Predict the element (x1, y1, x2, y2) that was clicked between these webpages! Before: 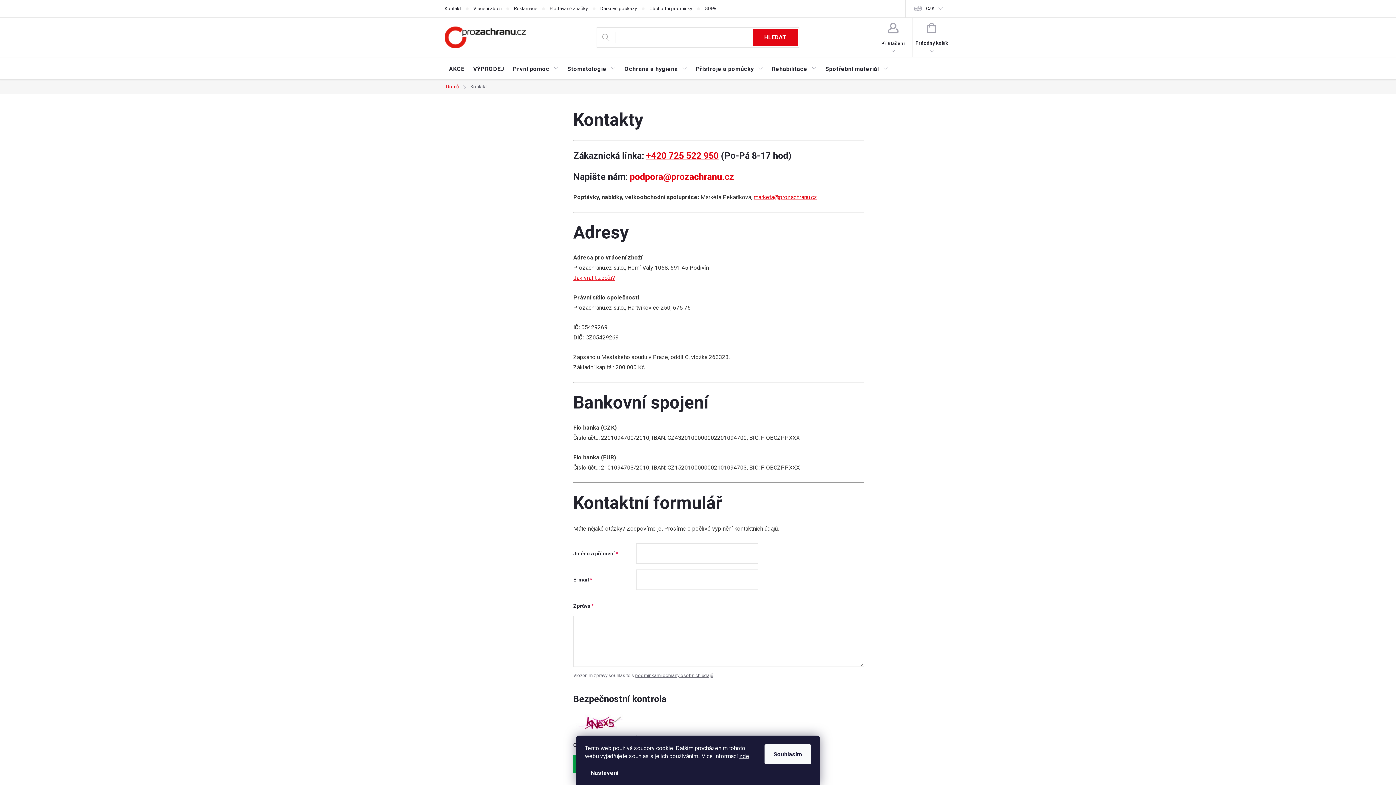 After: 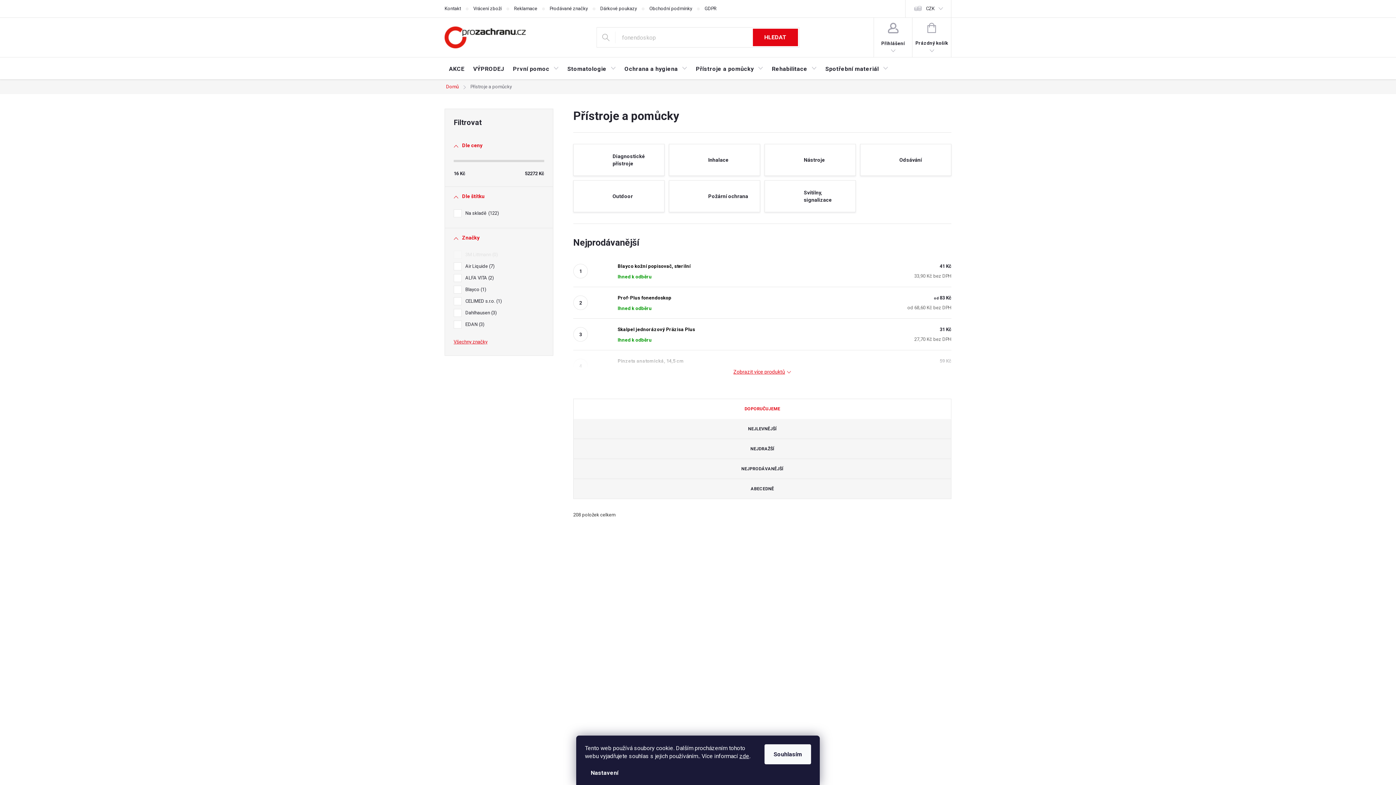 Action: label: Přístroje a pomůcky bbox: (691, 57, 767, 80)